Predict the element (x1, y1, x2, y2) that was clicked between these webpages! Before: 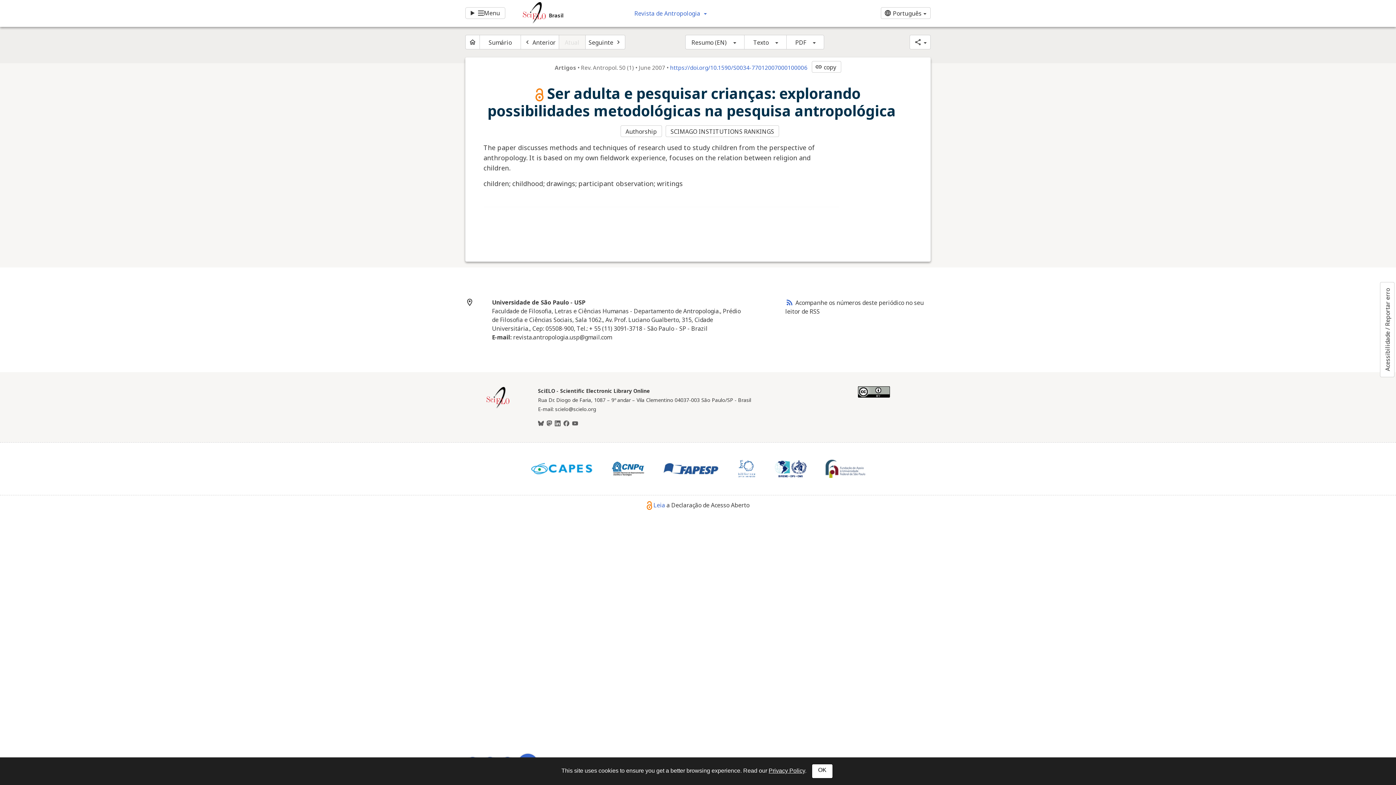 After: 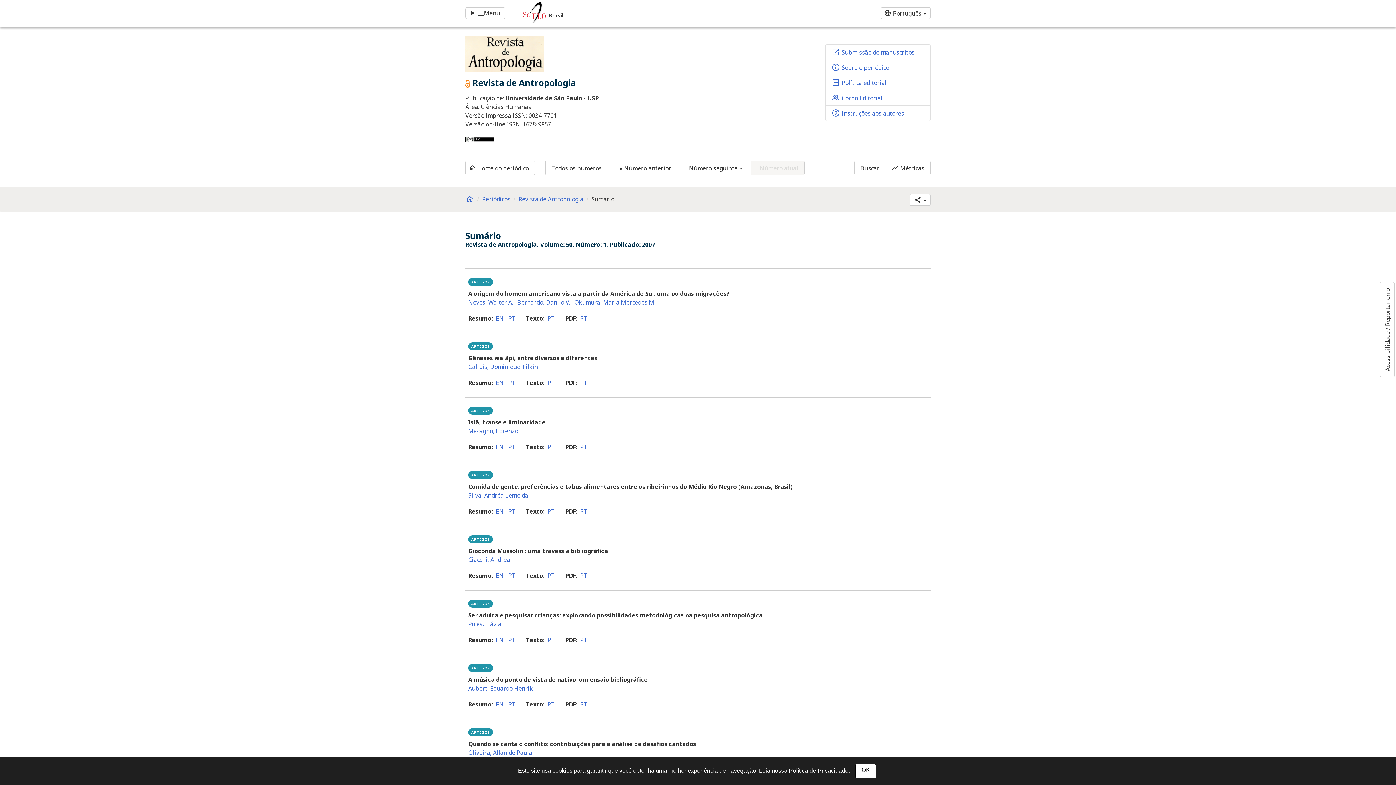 Action: bbox: (479, 34, 520, 49) label: Sumário